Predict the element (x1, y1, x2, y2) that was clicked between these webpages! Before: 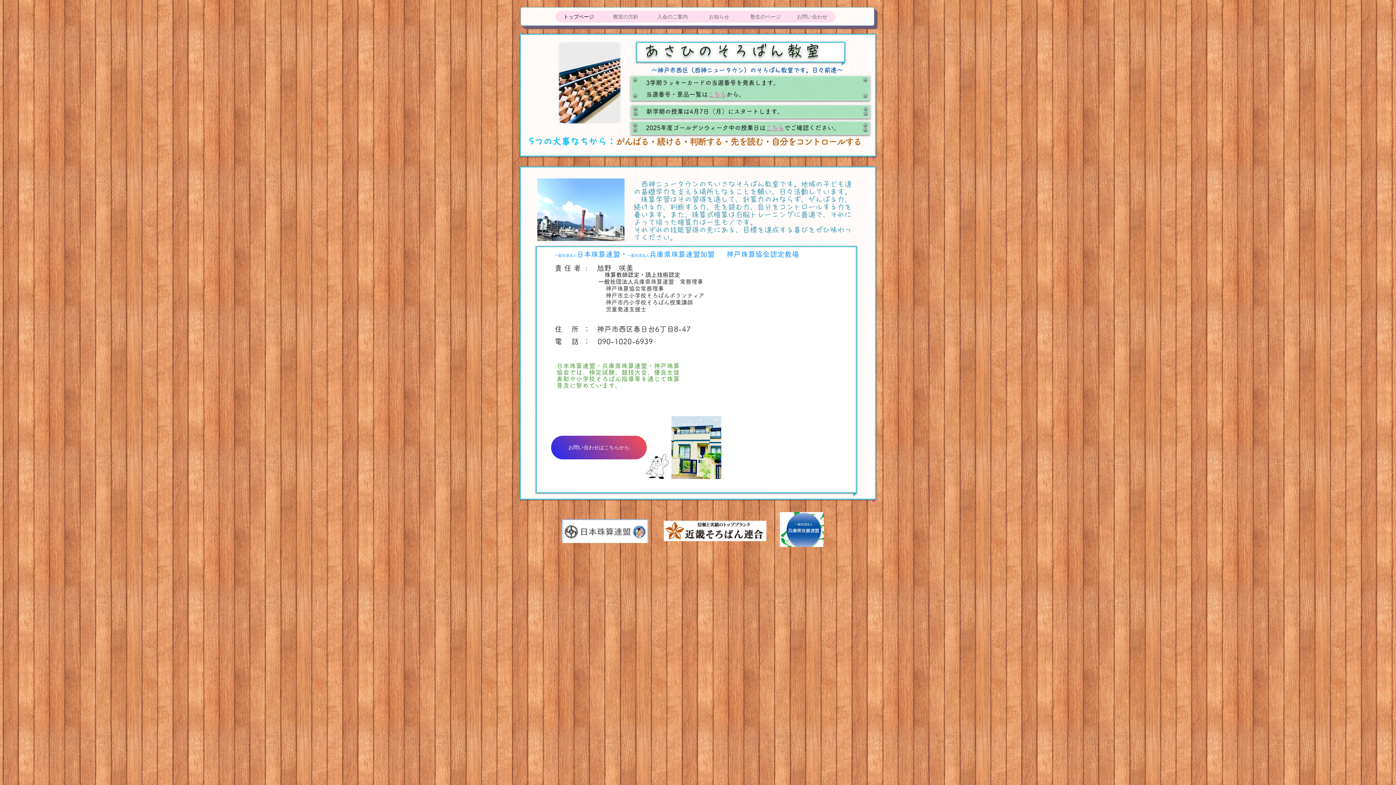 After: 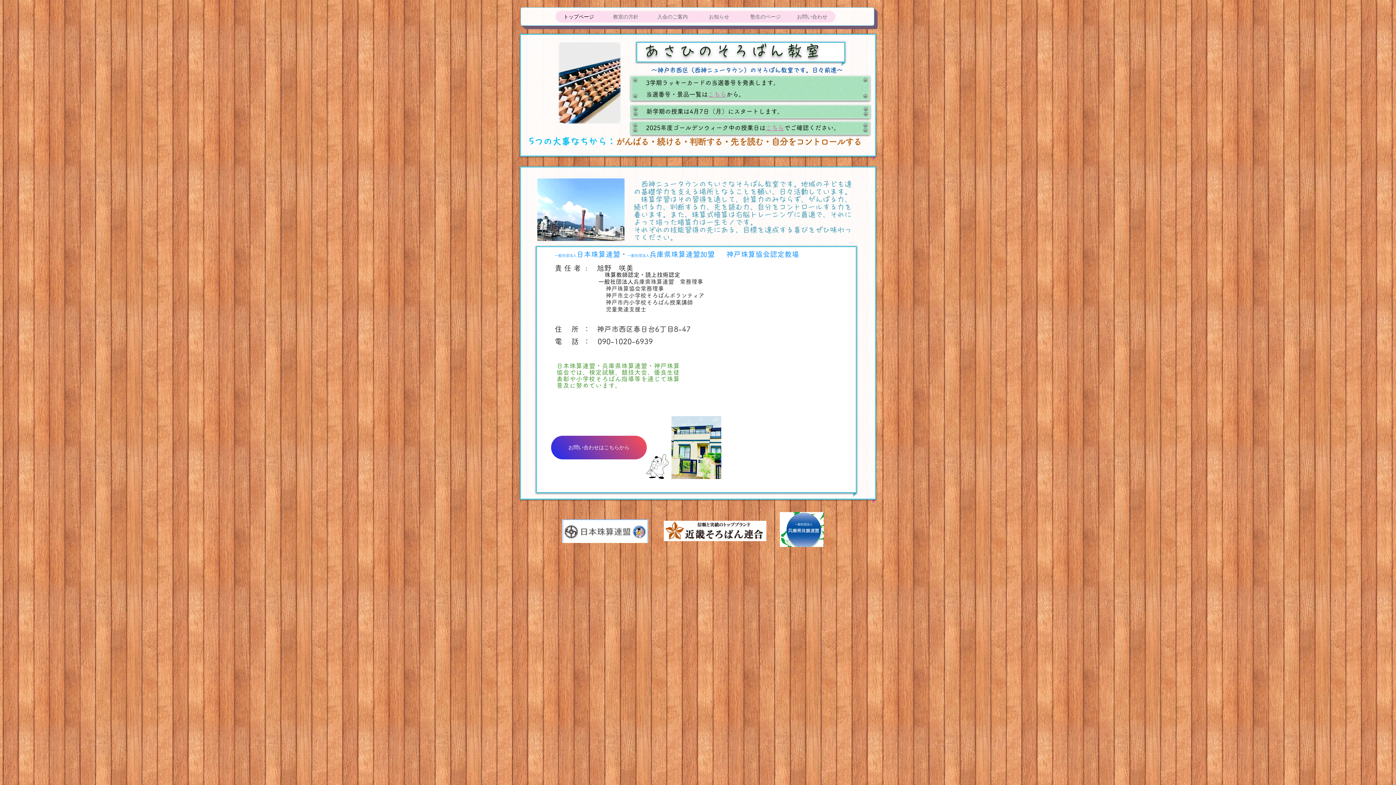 Action: bbox: (562, 519, 648, 543)